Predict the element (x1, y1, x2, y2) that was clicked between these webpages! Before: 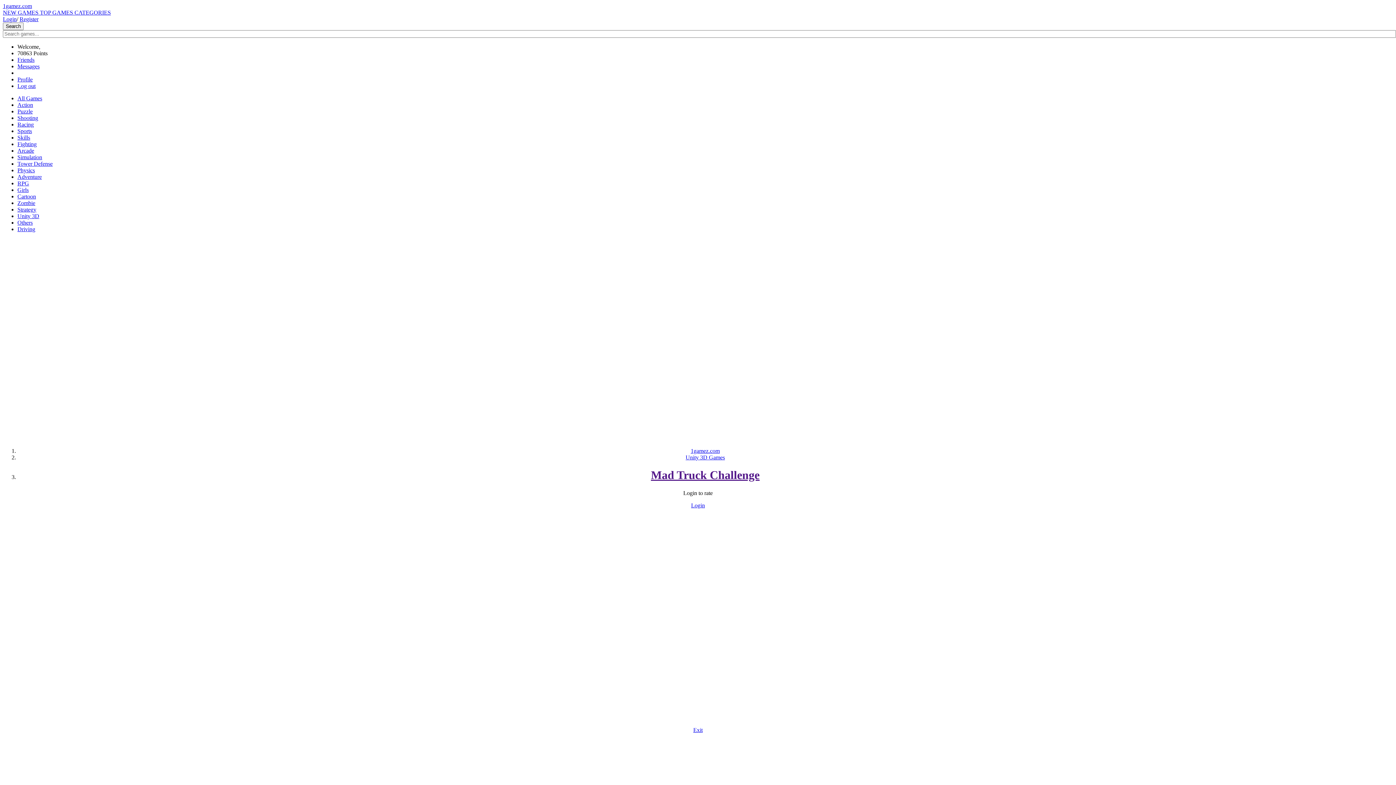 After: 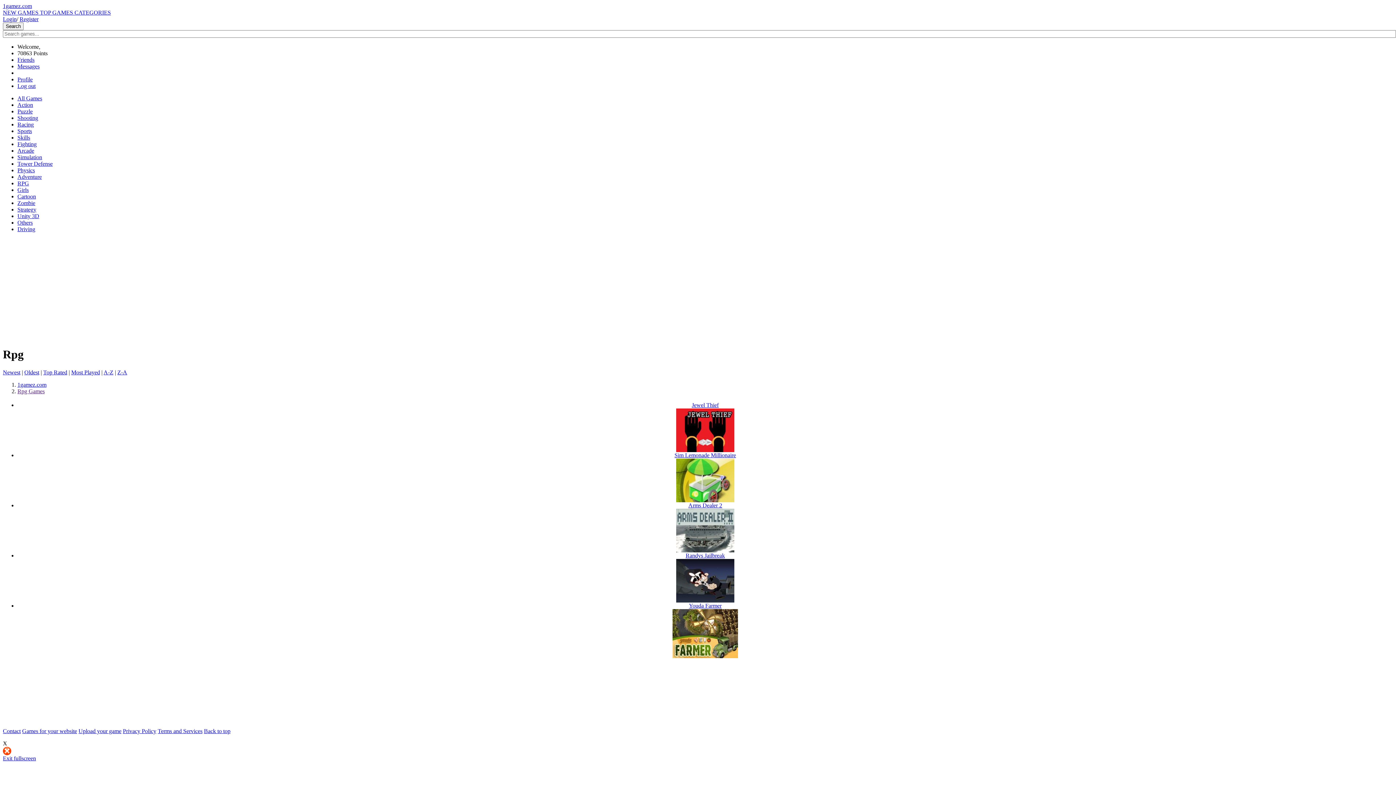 Action: label: RPG bbox: (17, 180, 29, 186)